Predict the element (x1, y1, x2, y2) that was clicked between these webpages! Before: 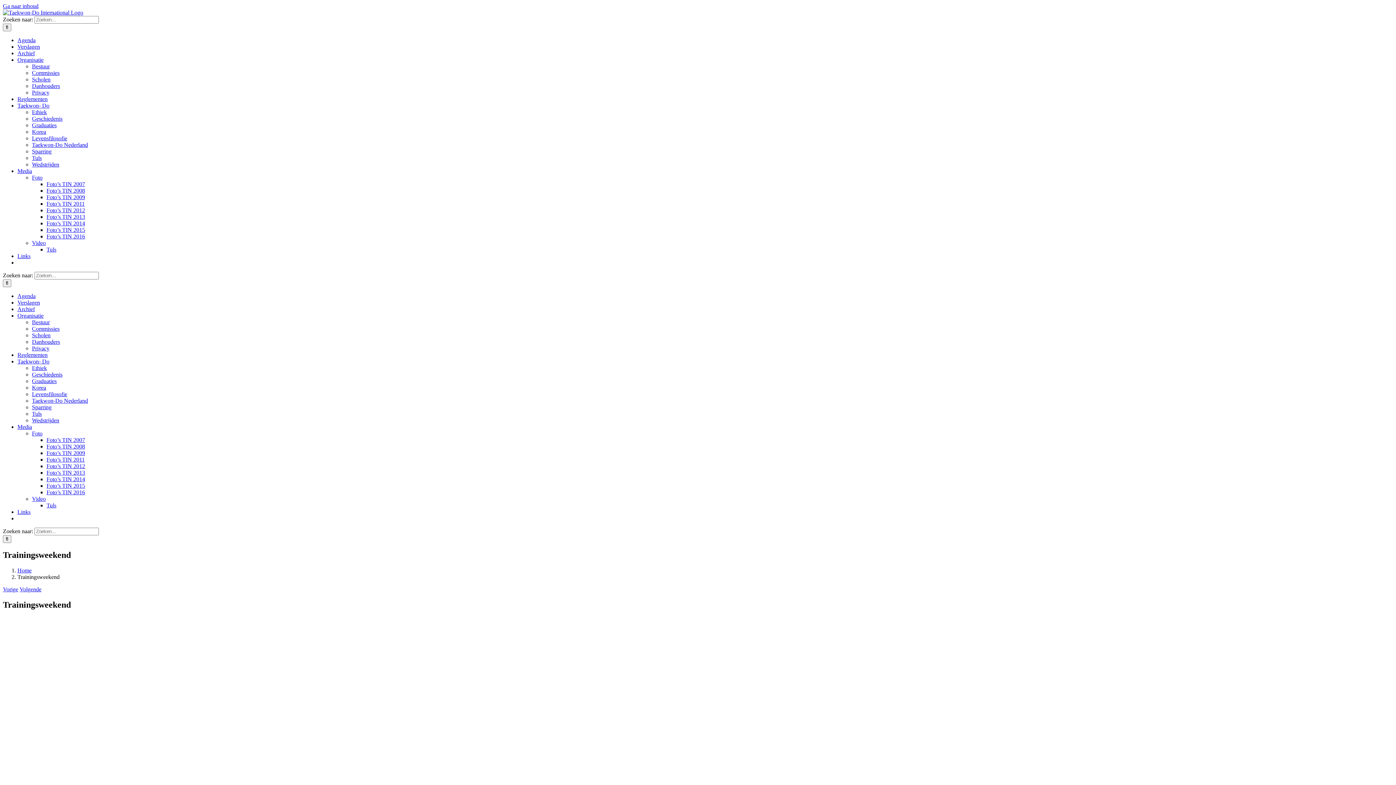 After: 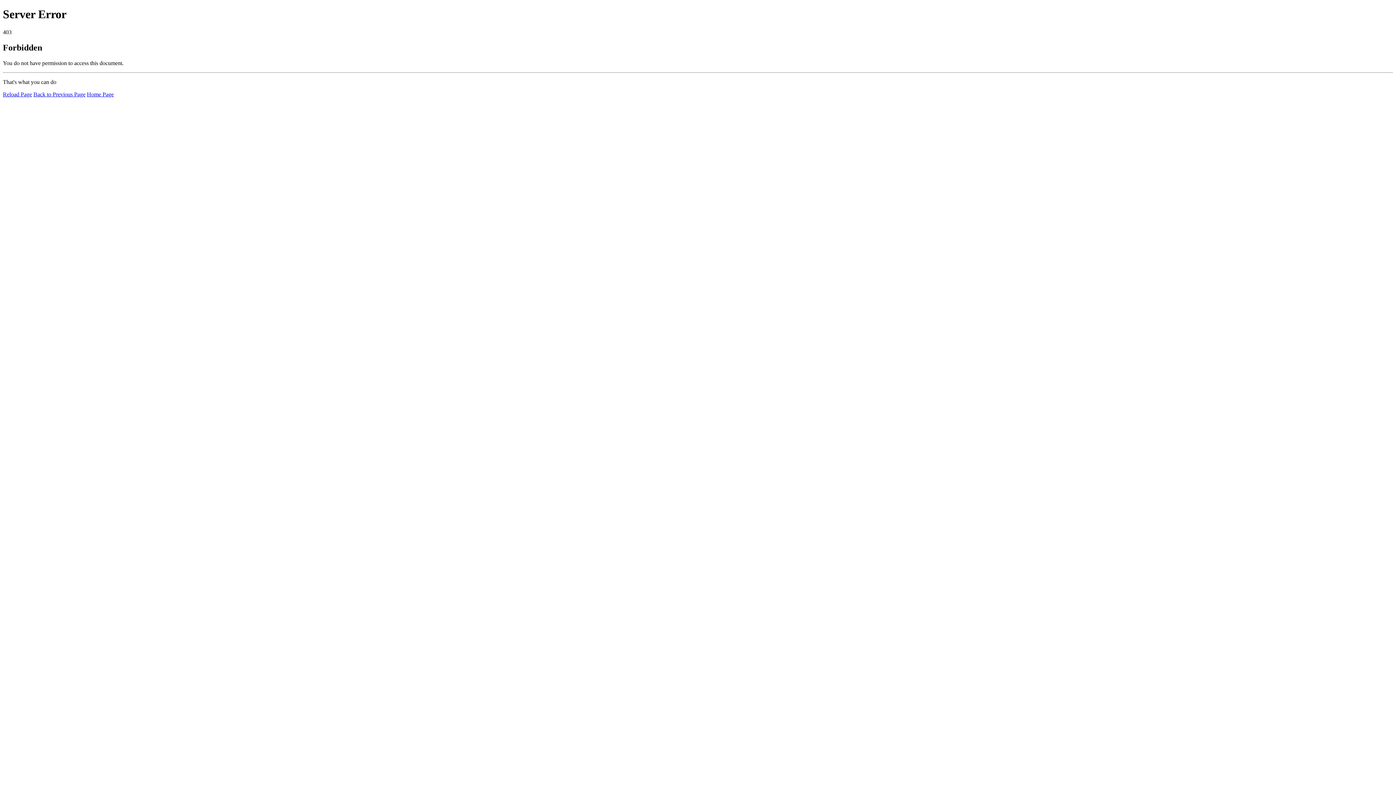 Action: bbox: (46, 207, 85, 213) label: Foto’s TIN 2012